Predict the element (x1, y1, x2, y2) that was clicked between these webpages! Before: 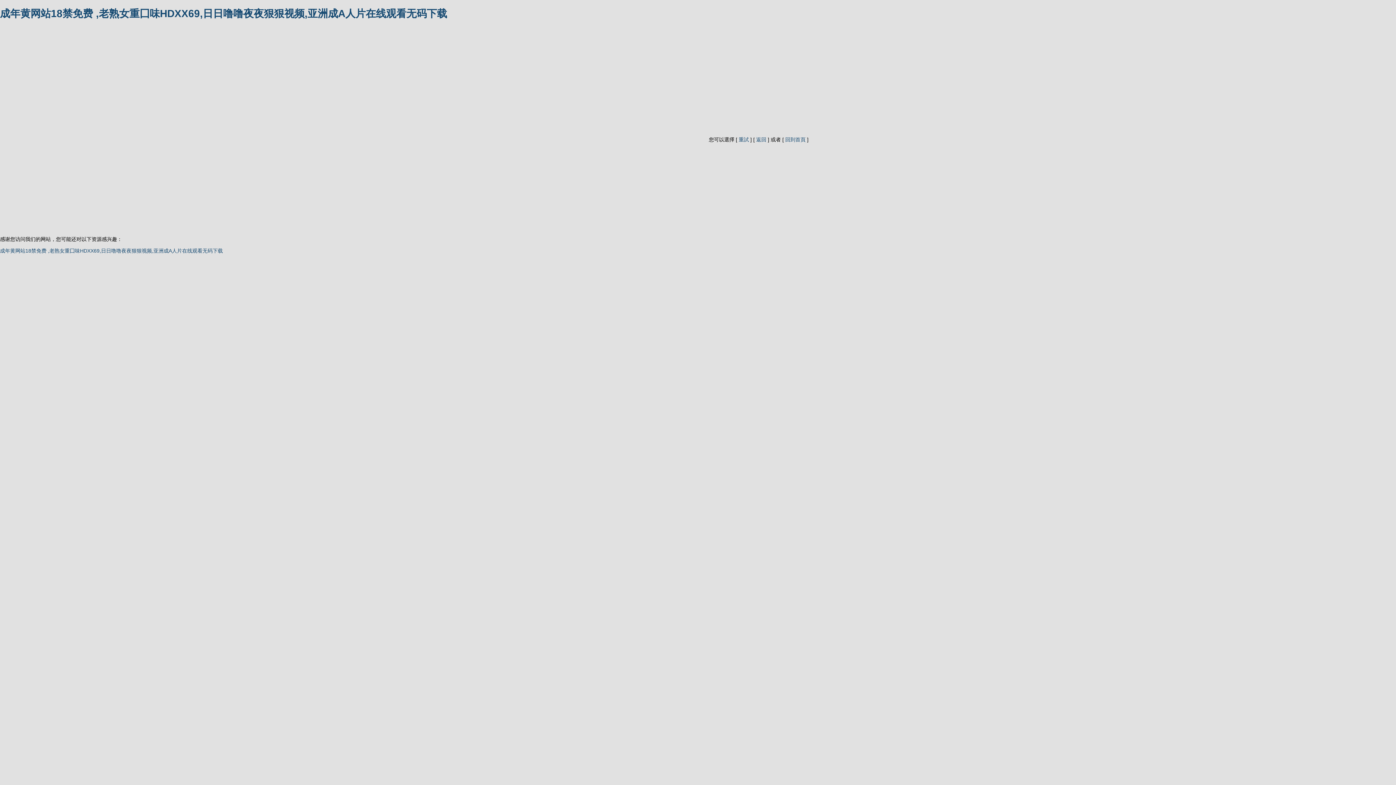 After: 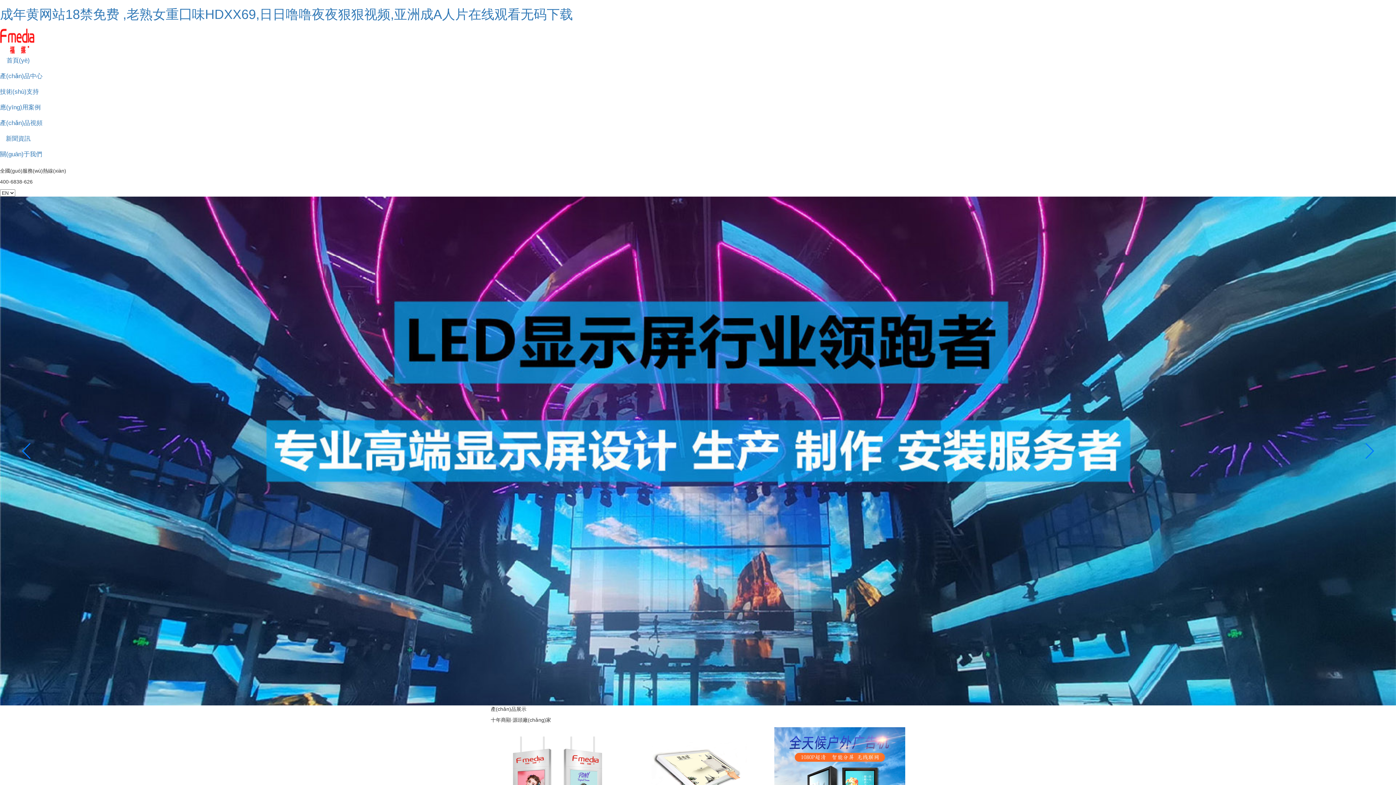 Action: label: 成年黄网站18禁免费 ,老熟女重囗味HDXX69,日日噜噜夜夜狠狠视频,亚洲成A人片在线观看无码下载 bbox: (0, 247, 222, 253)